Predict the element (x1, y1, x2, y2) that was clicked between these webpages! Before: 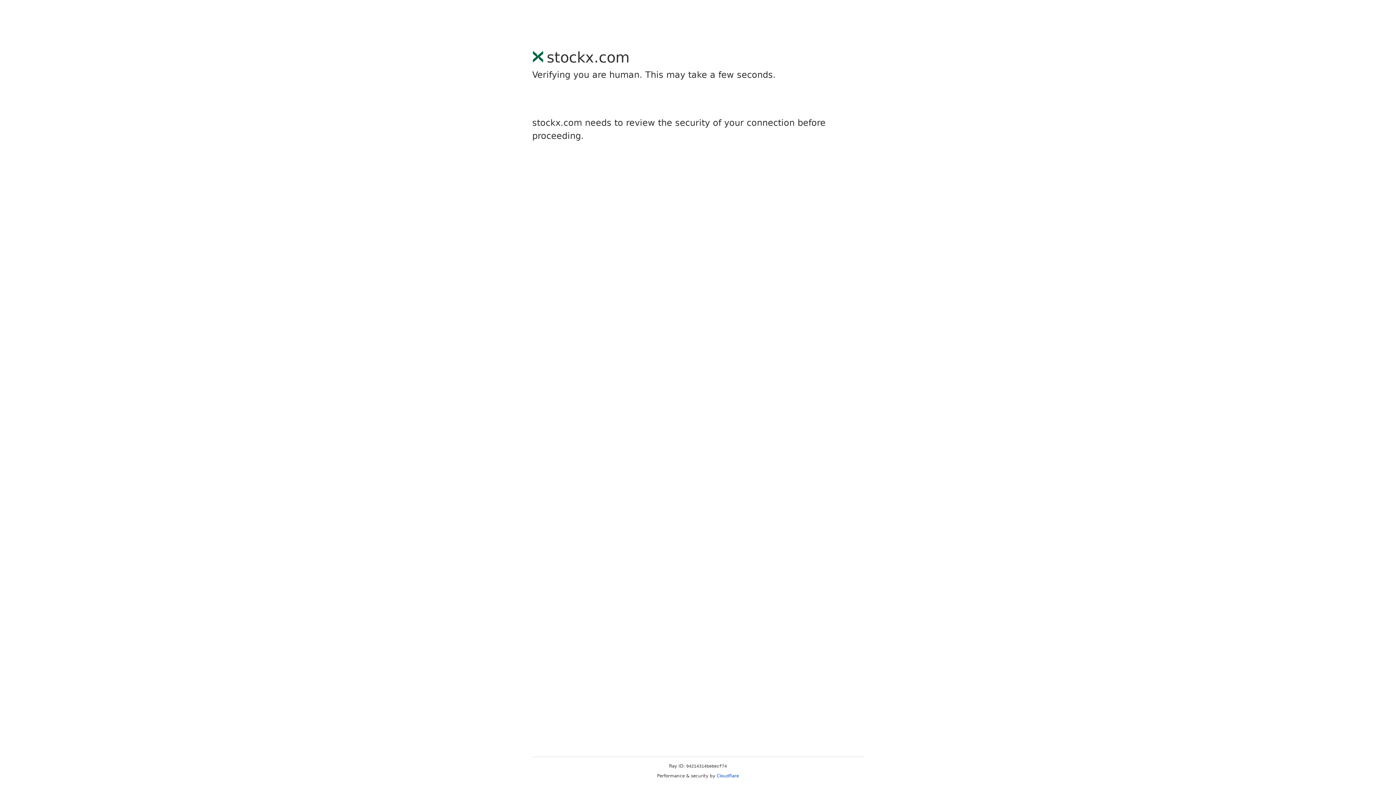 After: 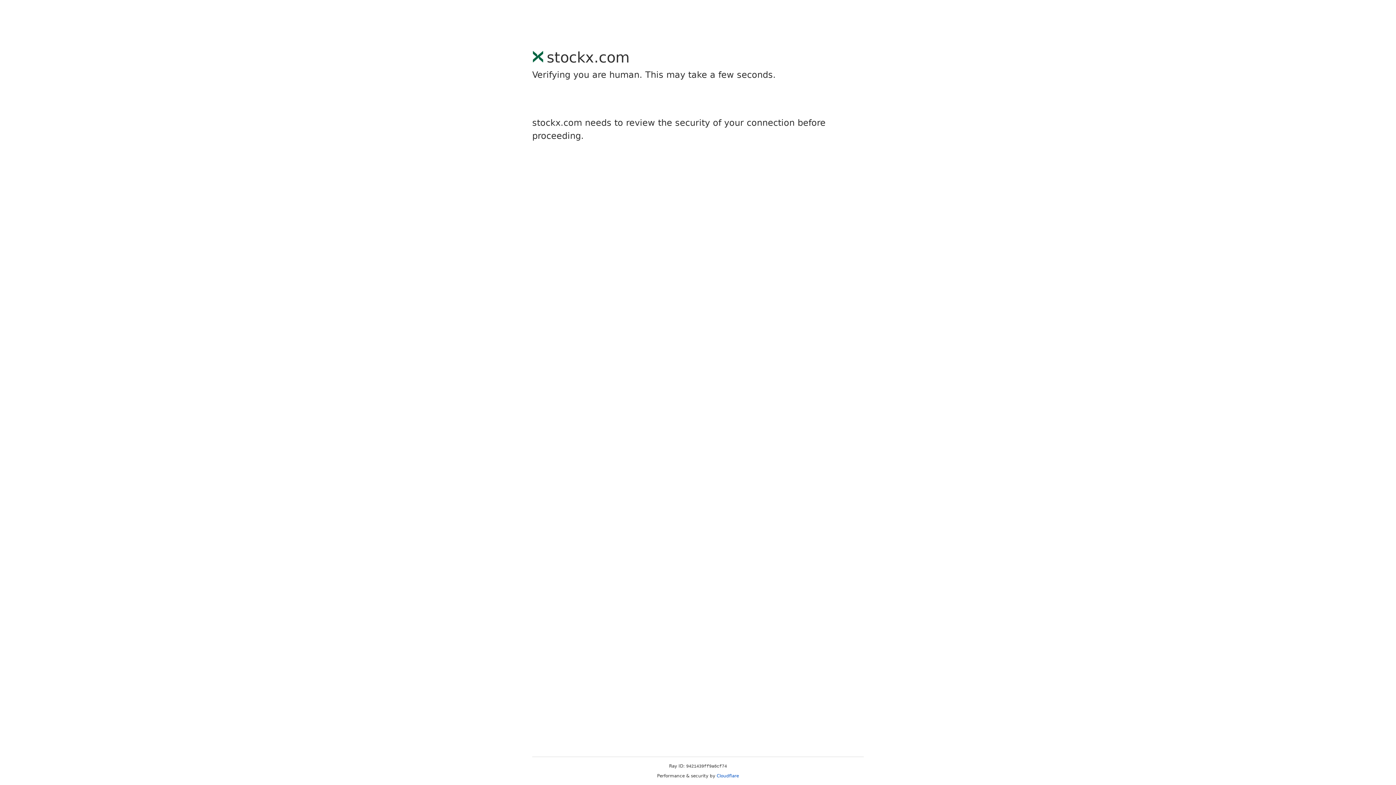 Action: label: Cloudflare bbox: (716, 773, 739, 778)